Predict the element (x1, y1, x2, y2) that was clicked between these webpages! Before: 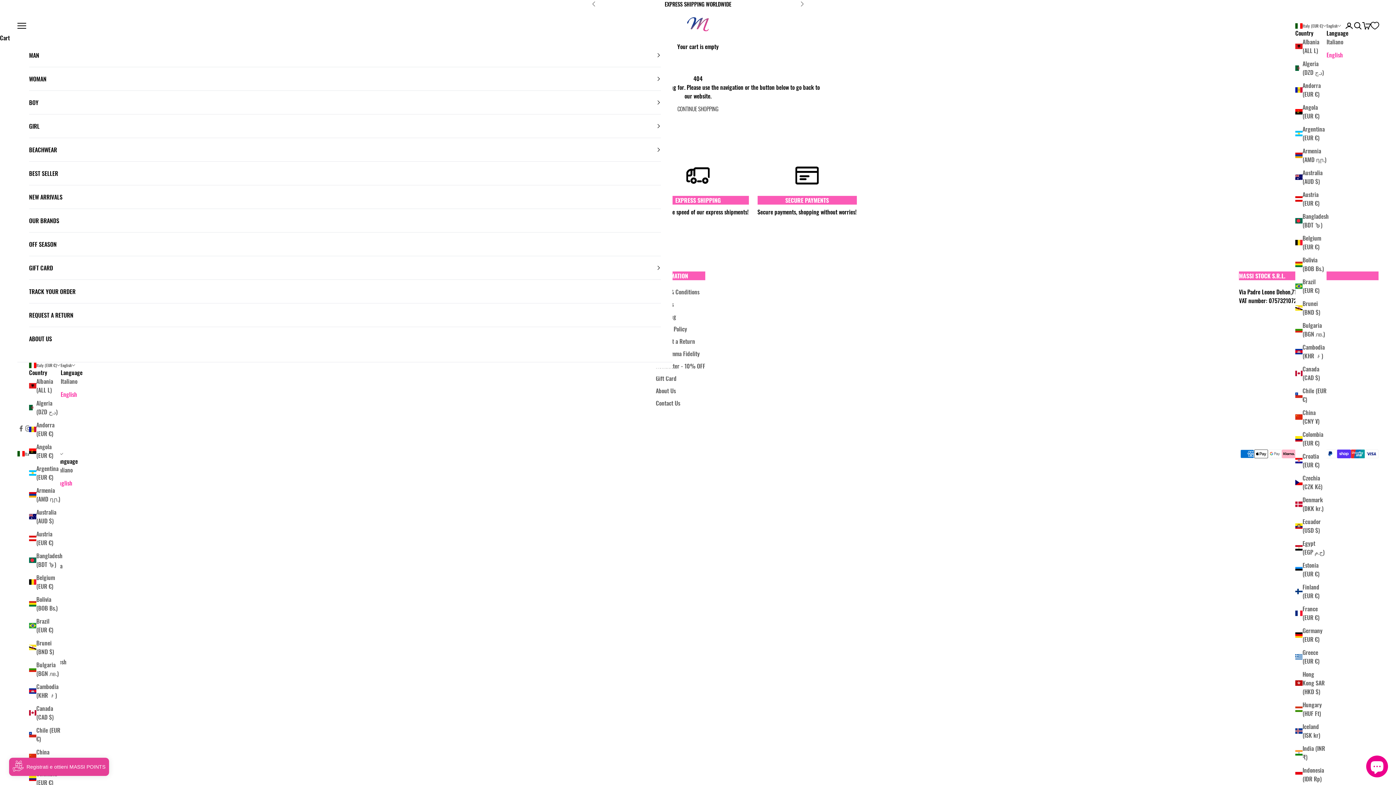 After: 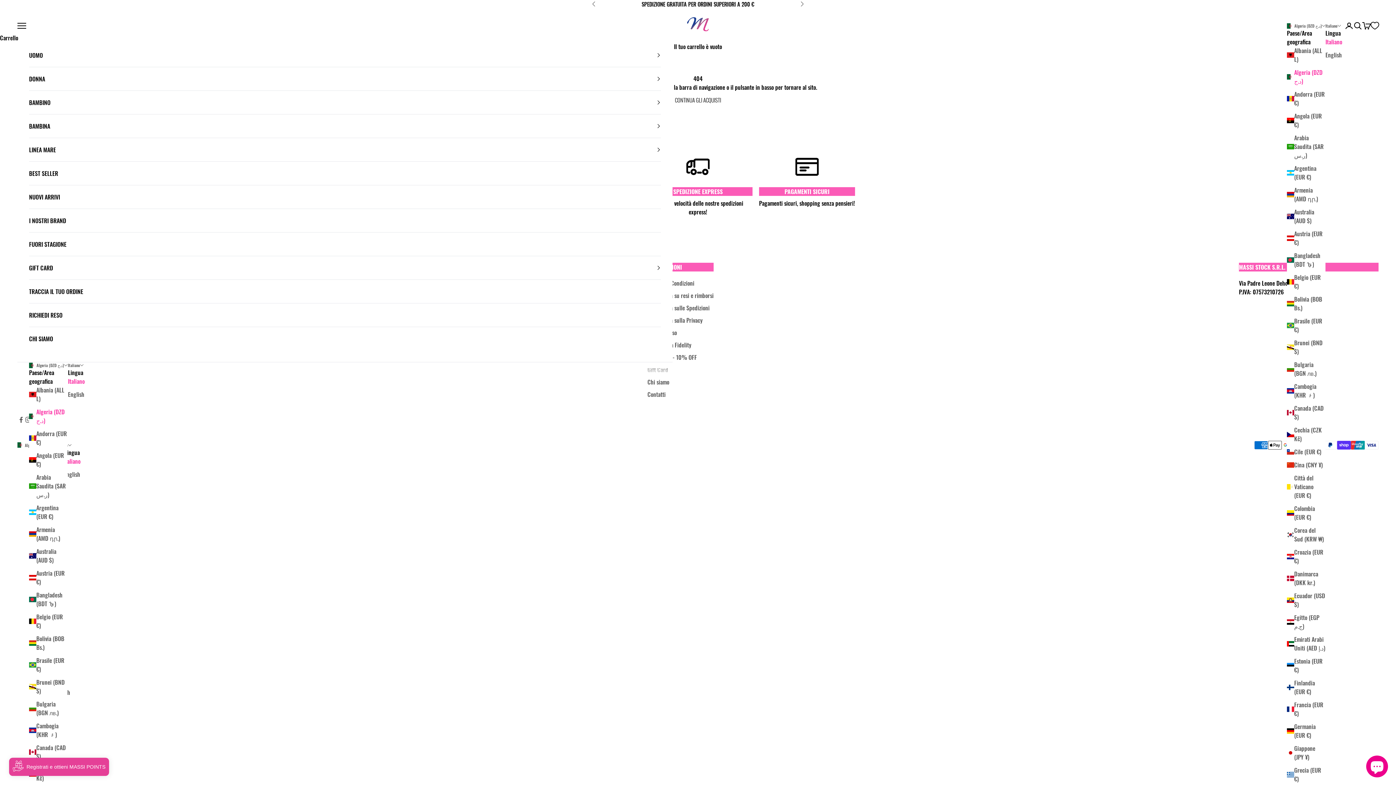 Action: label: Algeria (DZD د.ج) bbox: (29, 399, 60, 416)